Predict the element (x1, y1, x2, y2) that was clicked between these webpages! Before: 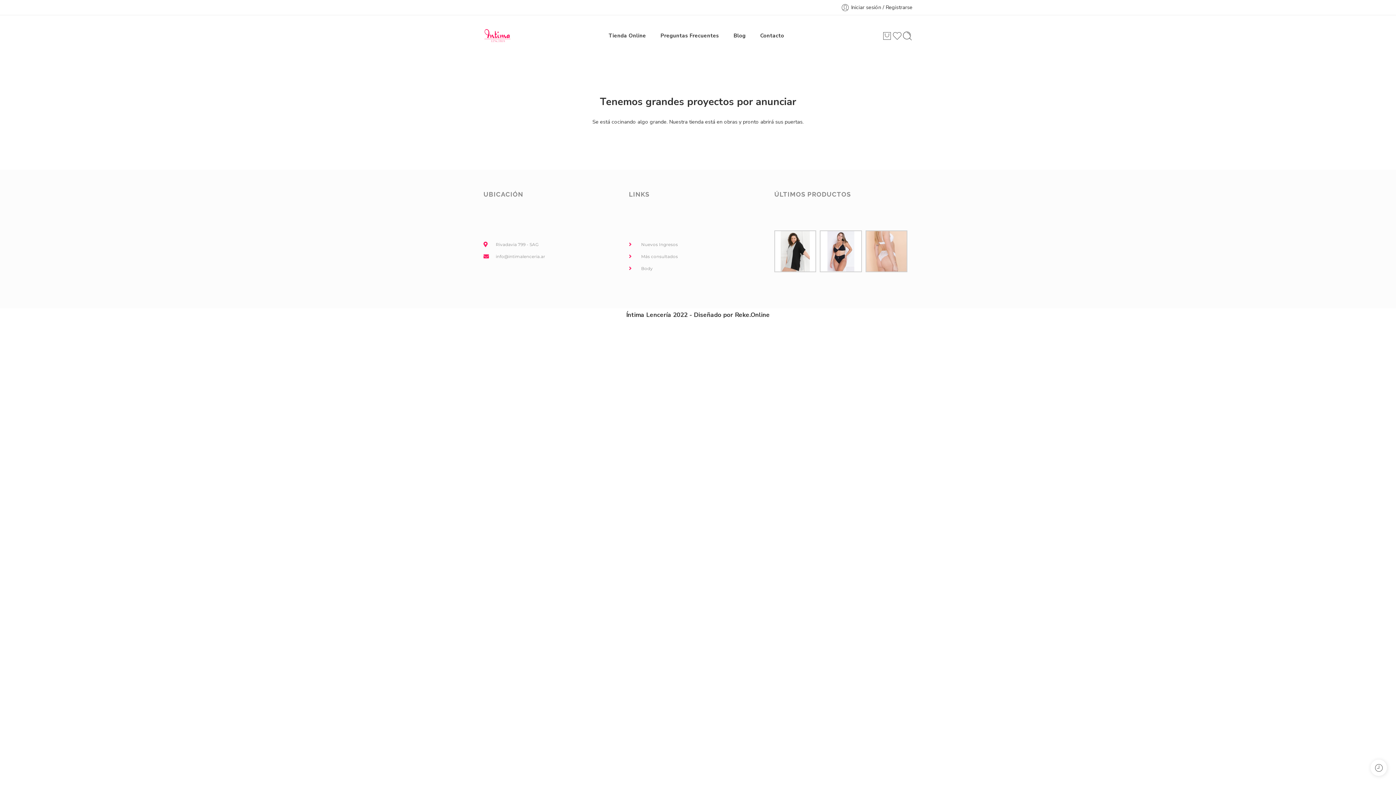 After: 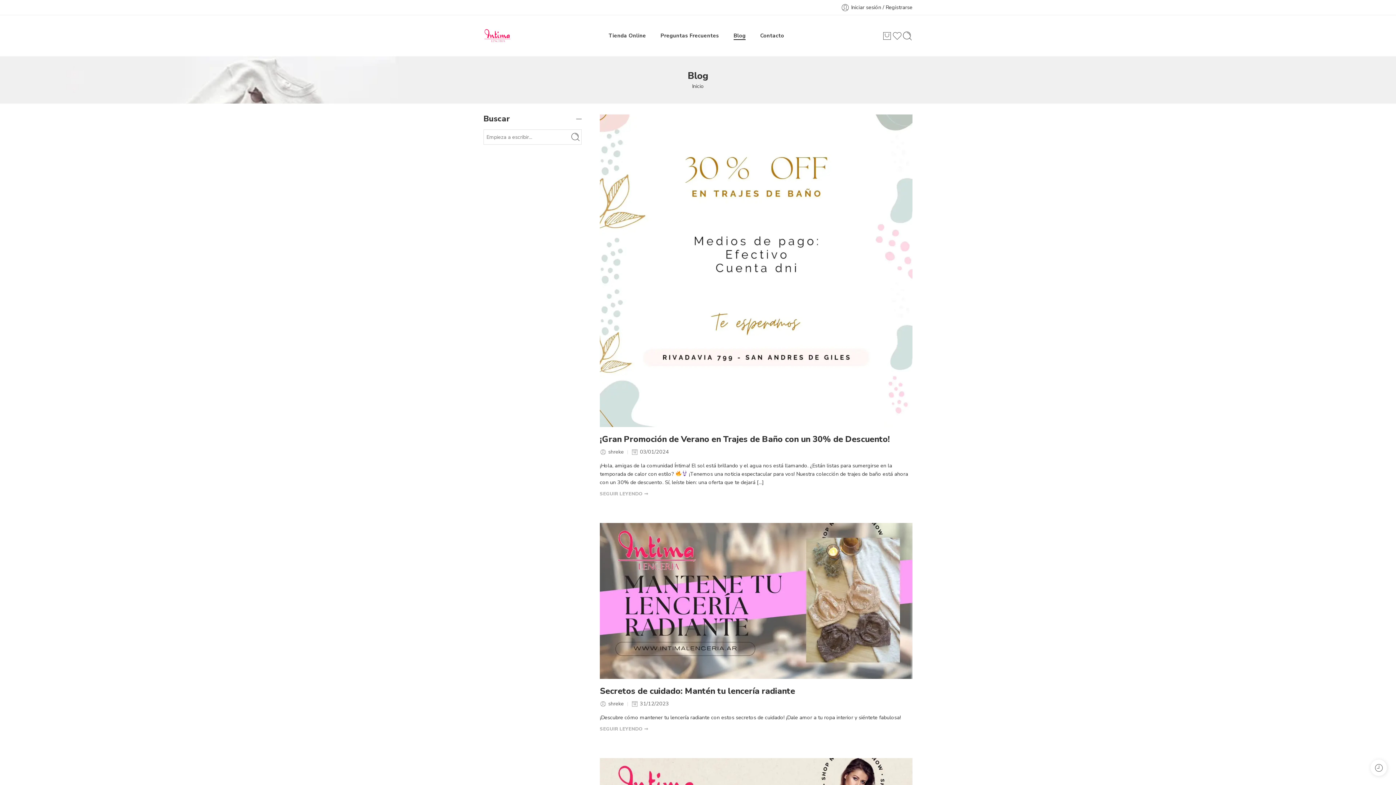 Action: bbox: (733, 26, 745, 45) label: Blog